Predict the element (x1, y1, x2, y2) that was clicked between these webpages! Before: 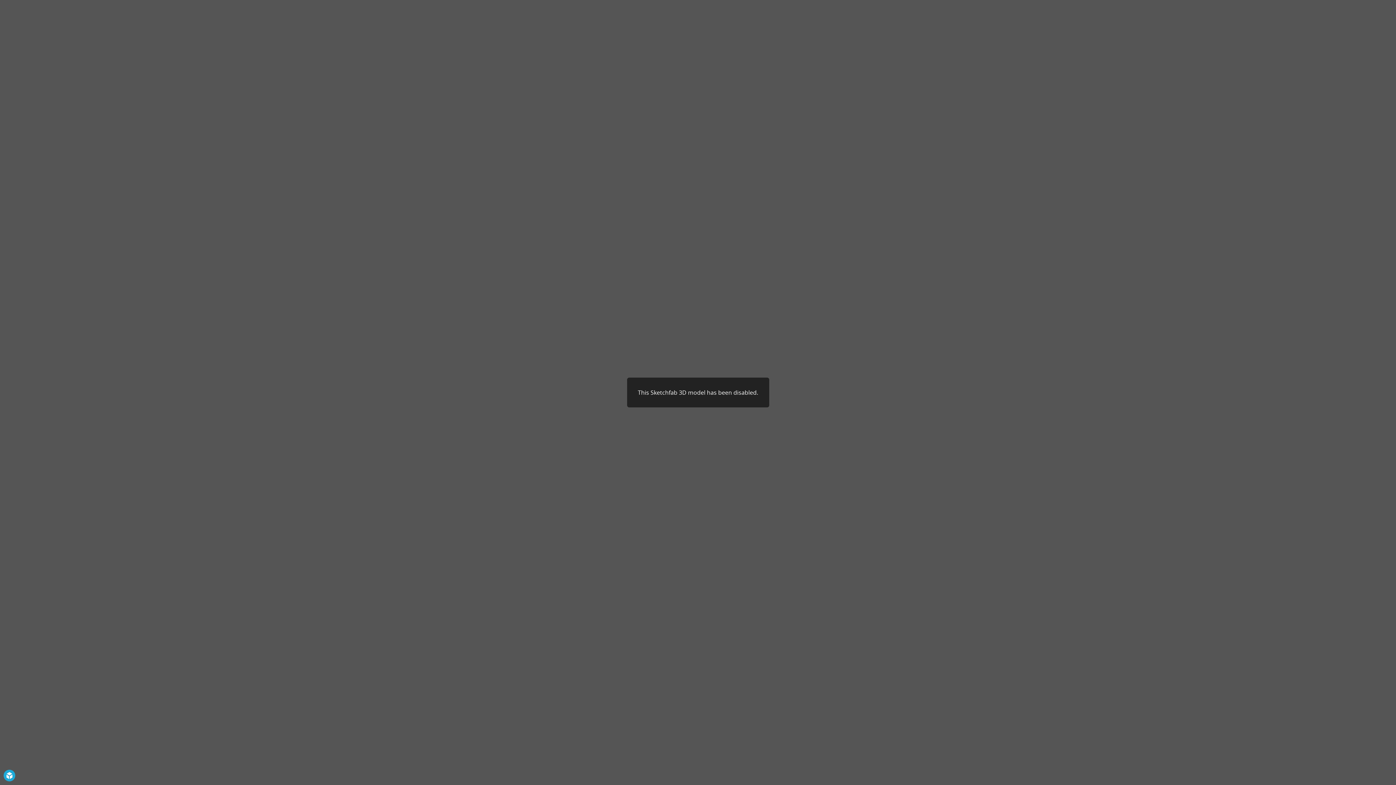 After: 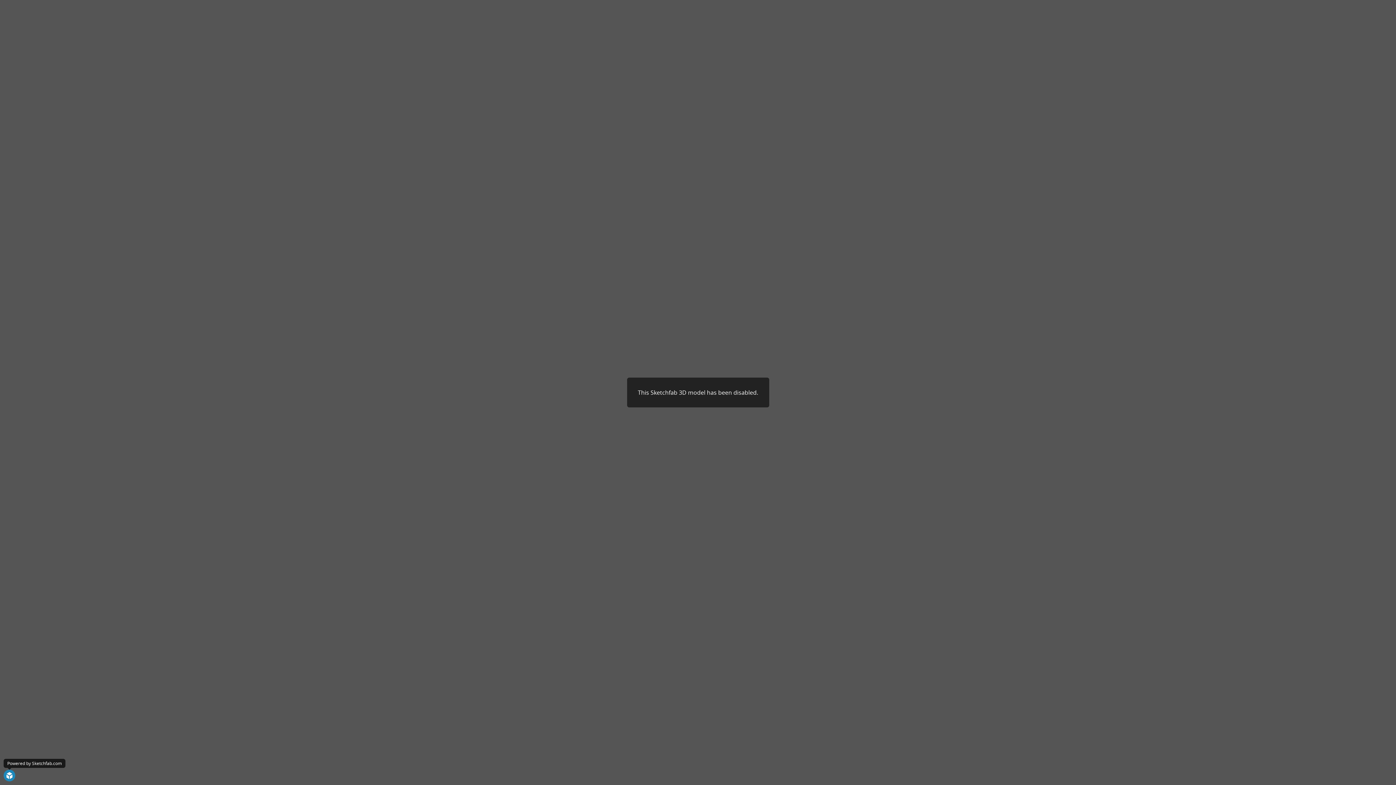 Action: bbox: (3, 770, 15, 781)